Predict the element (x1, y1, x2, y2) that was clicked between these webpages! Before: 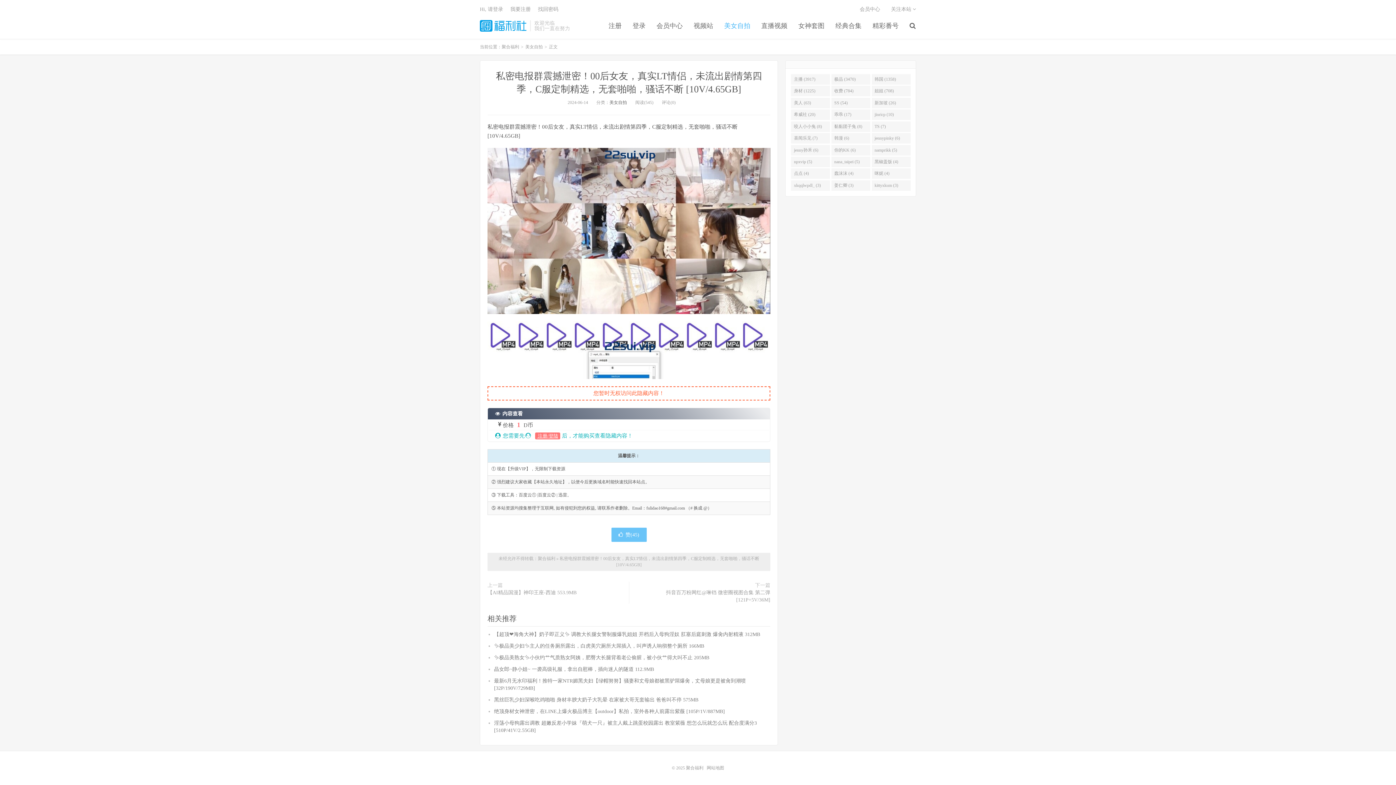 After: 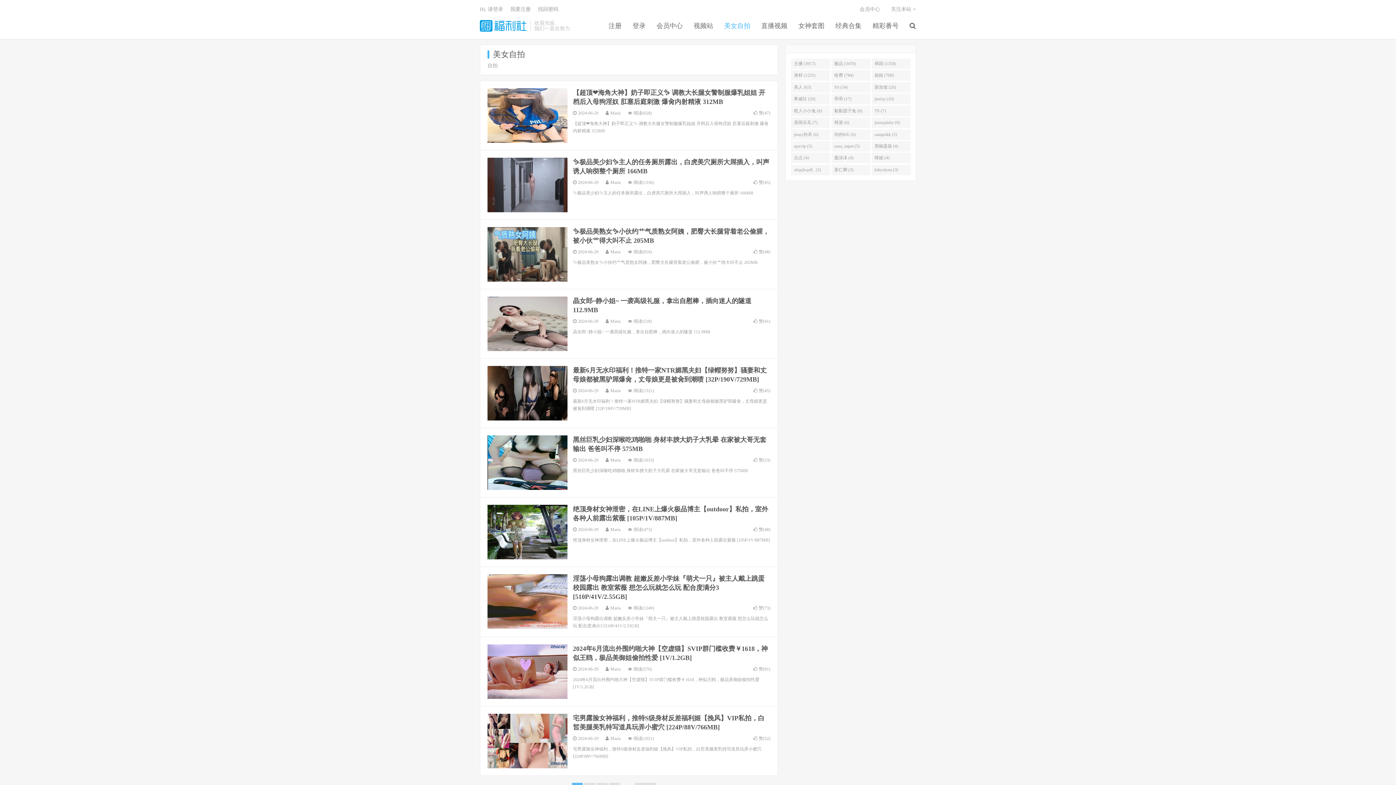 Action: bbox: (525, 44, 542, 49) label: 美女自拍